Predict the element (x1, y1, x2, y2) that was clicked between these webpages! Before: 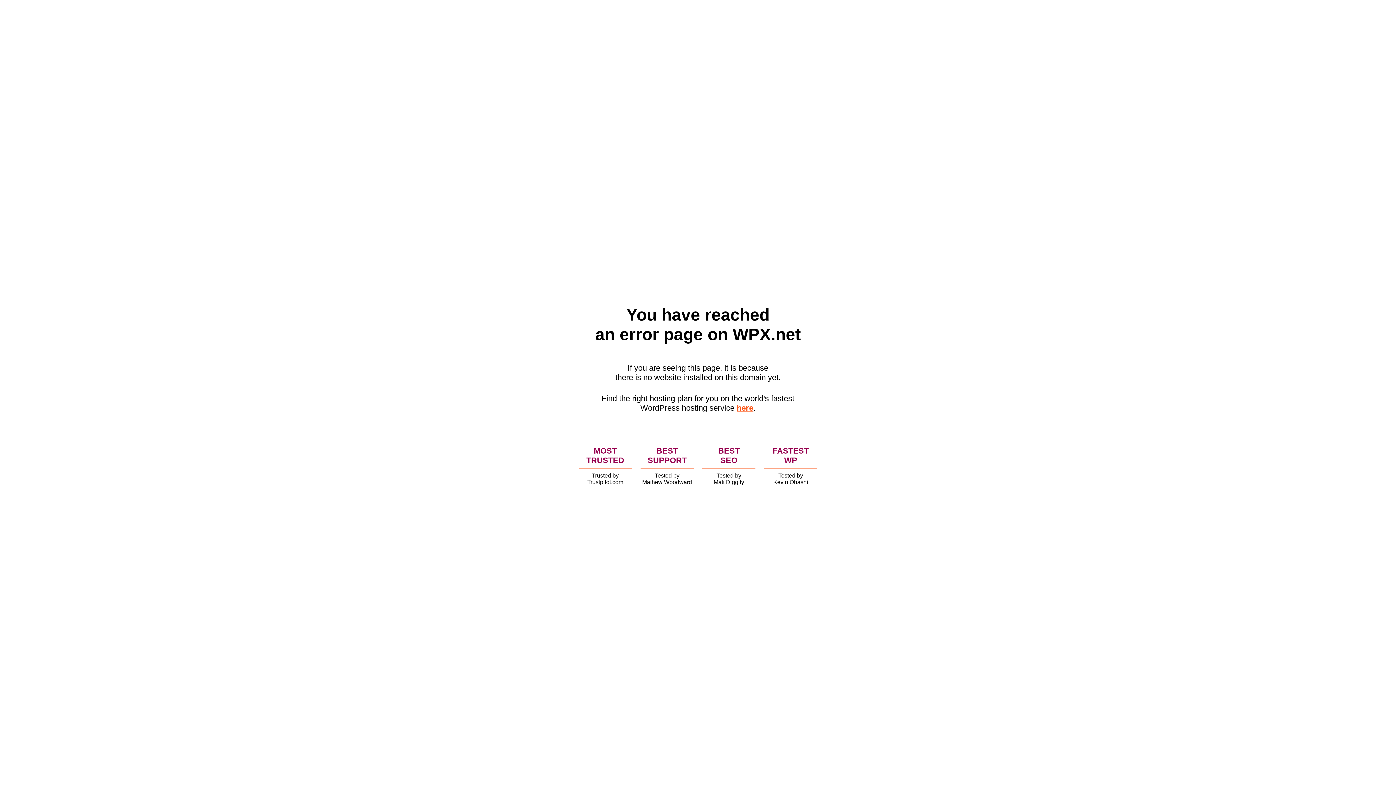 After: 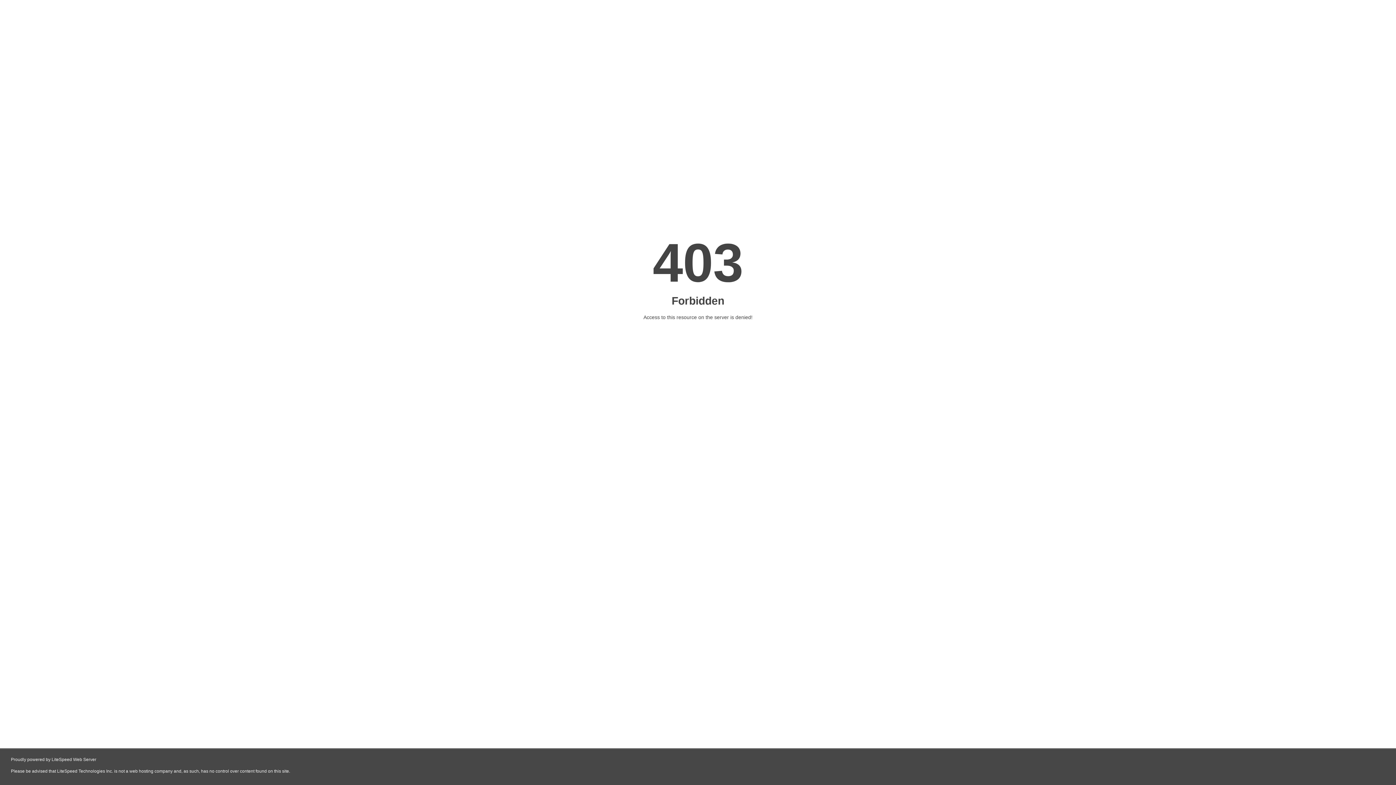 Action: bbox: (736, 403, 753, 412) label: here